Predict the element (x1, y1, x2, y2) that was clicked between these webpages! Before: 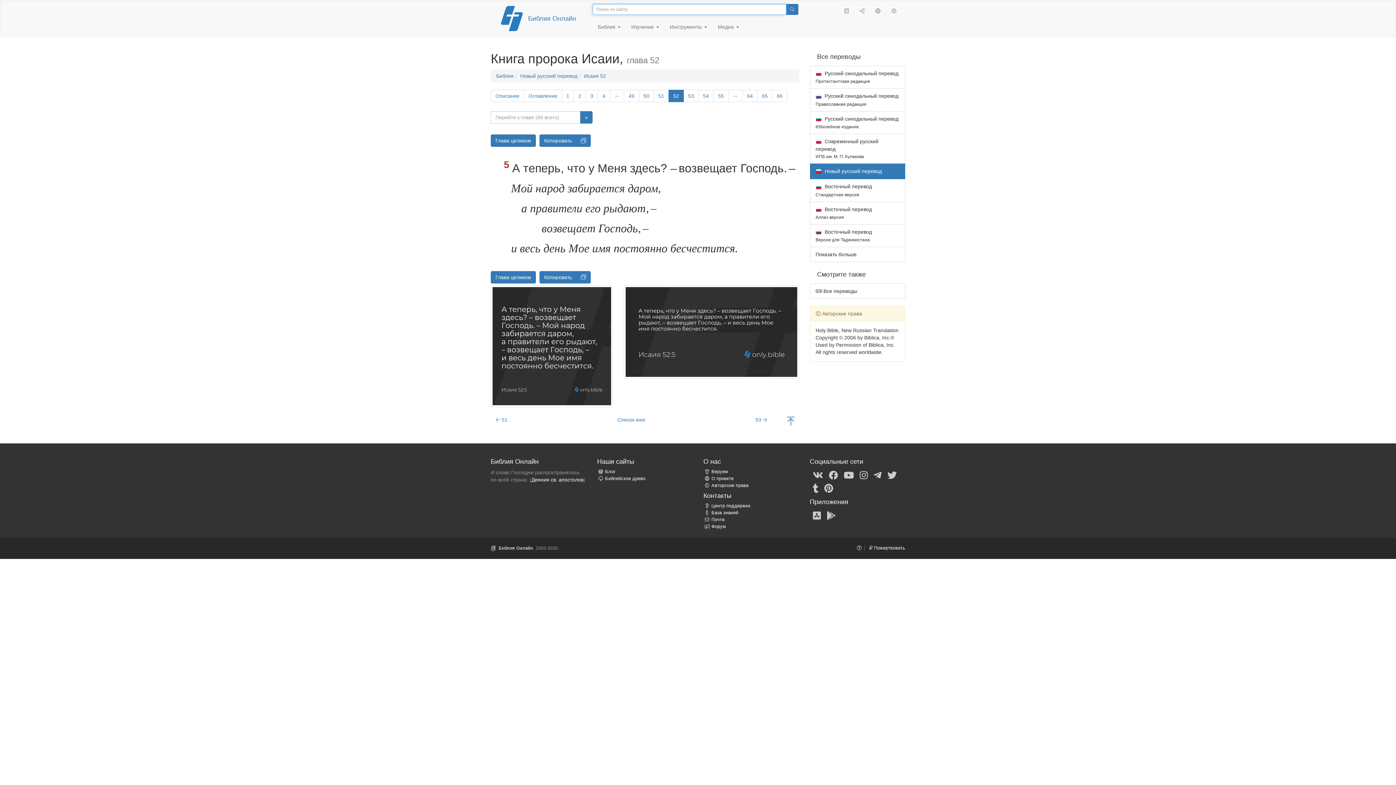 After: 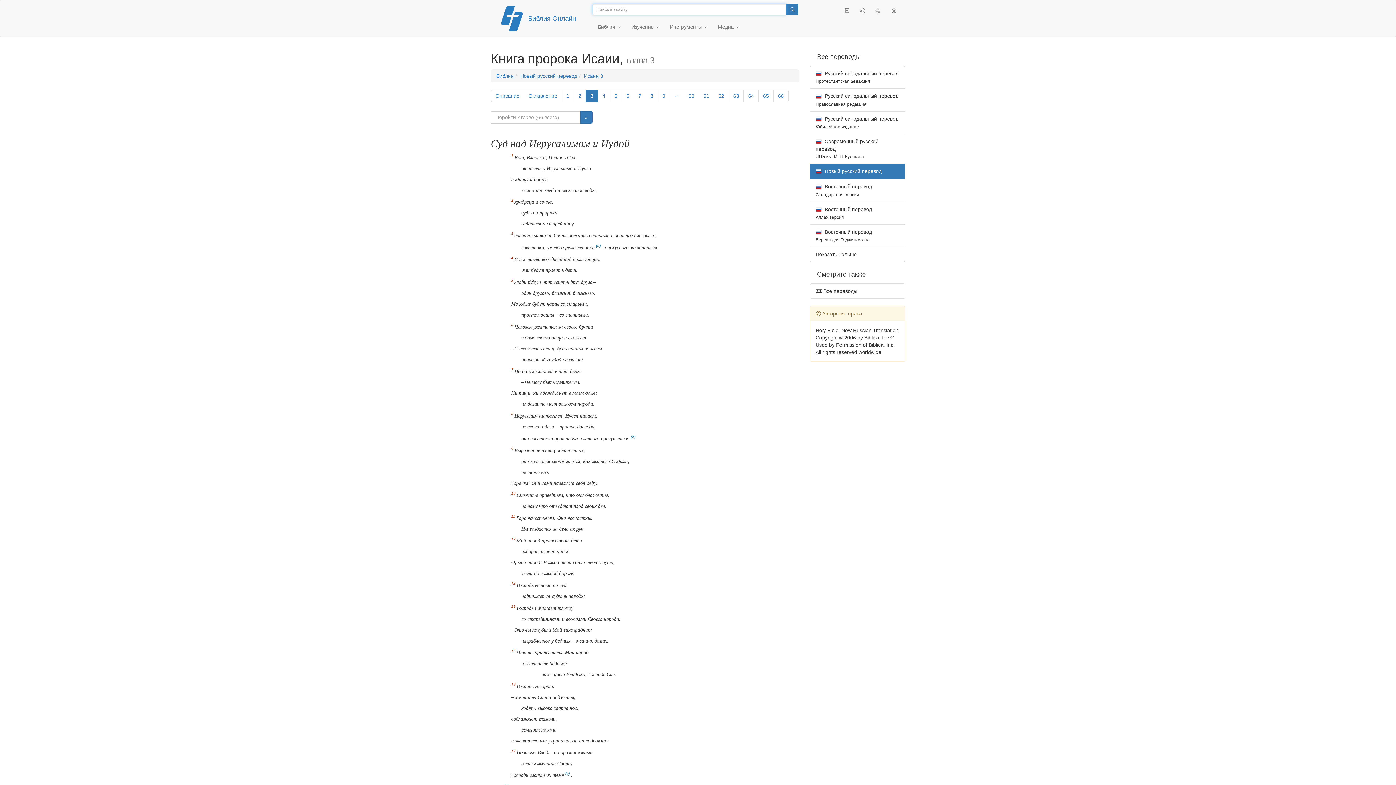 Action: bbox: (585, 89, 598, 102) label: 3